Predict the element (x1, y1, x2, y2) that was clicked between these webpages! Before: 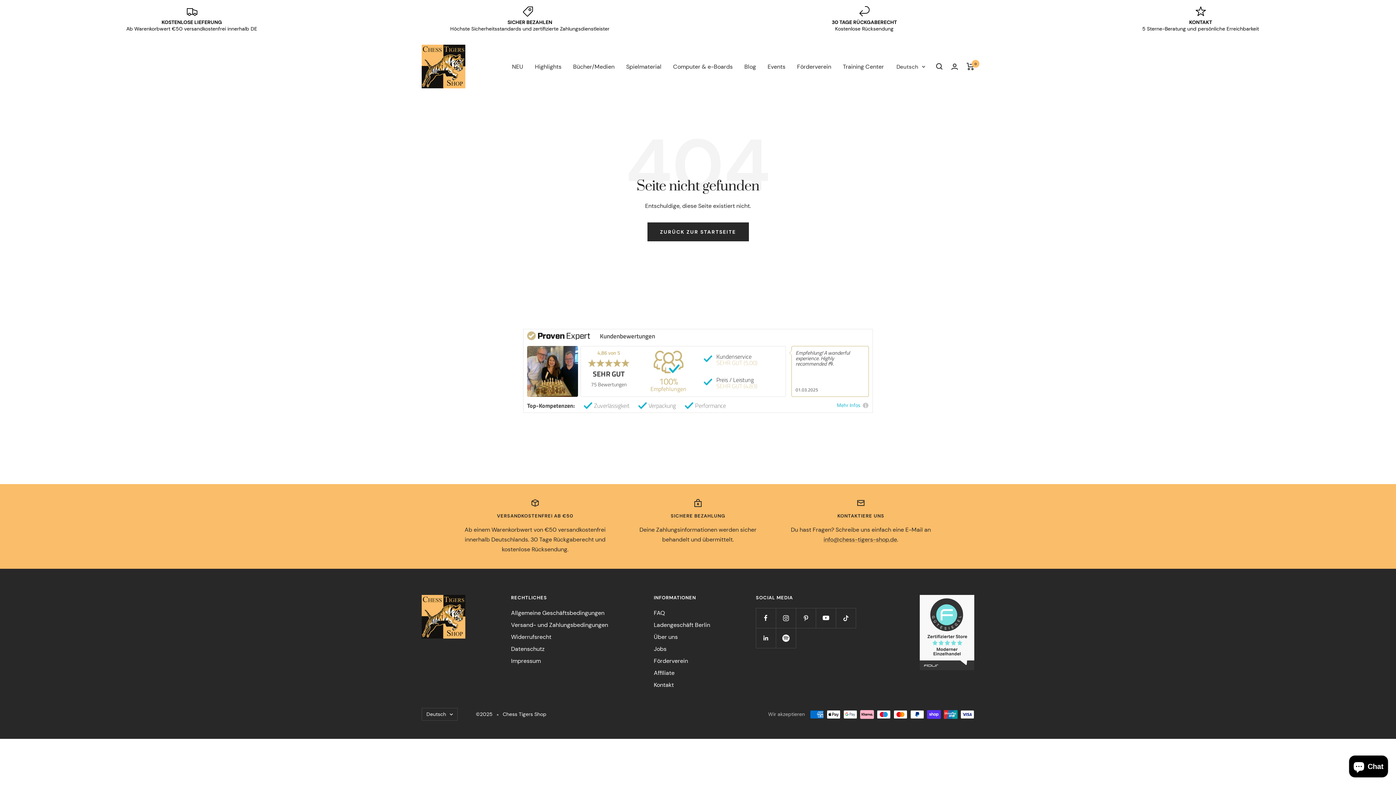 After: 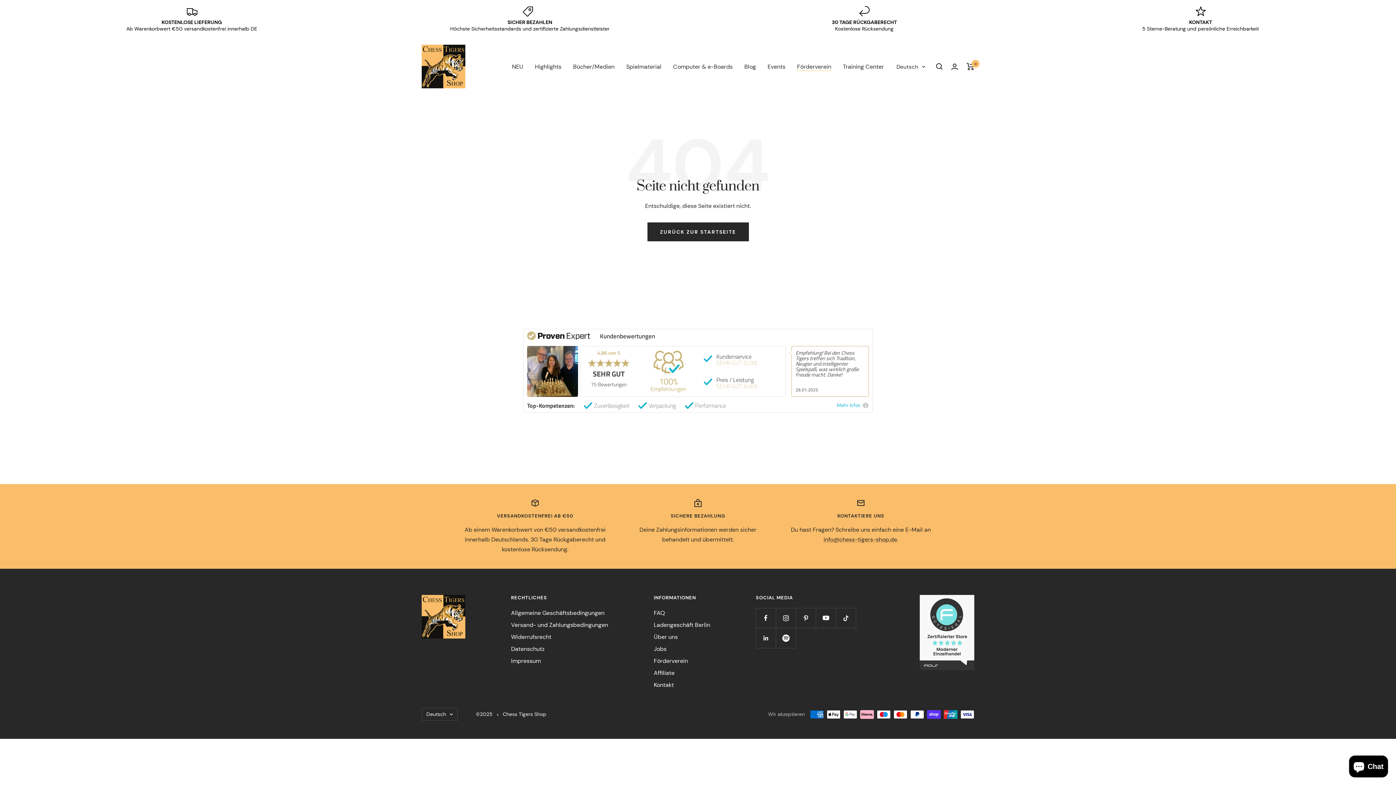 Action: label: Förderverein bbox: (797, 61, 831, 71)